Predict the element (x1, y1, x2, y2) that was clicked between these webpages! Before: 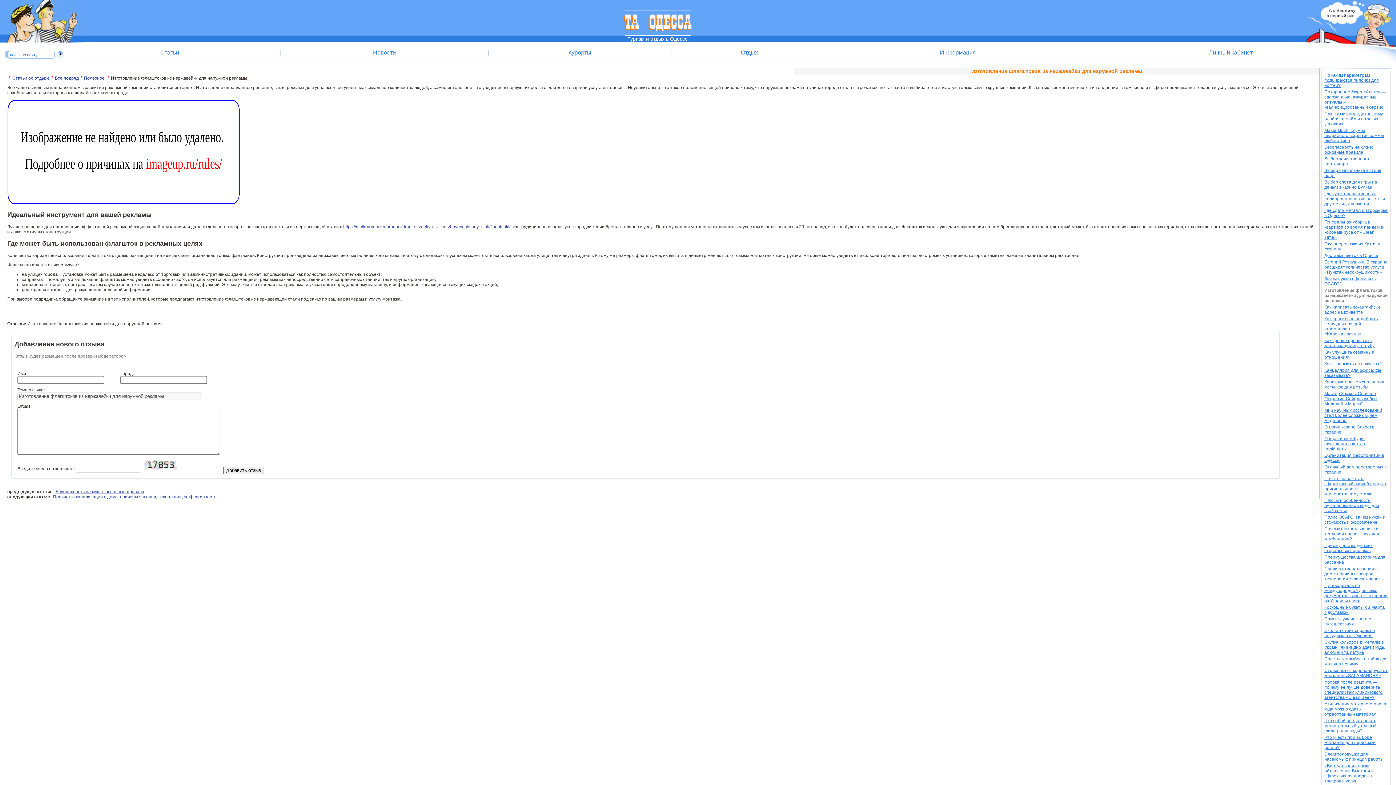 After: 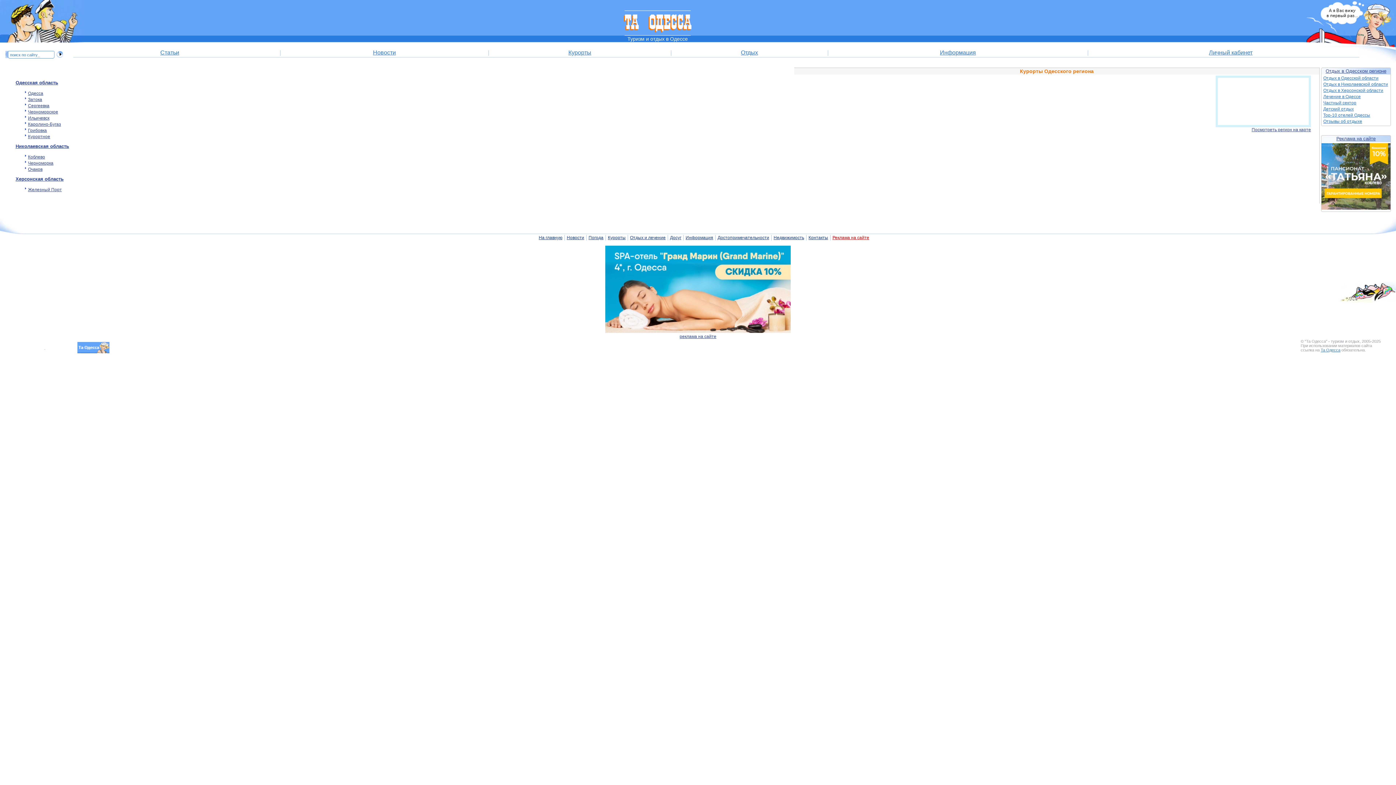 Action: bbox: (568, 49, 591, 55) label: Курорты